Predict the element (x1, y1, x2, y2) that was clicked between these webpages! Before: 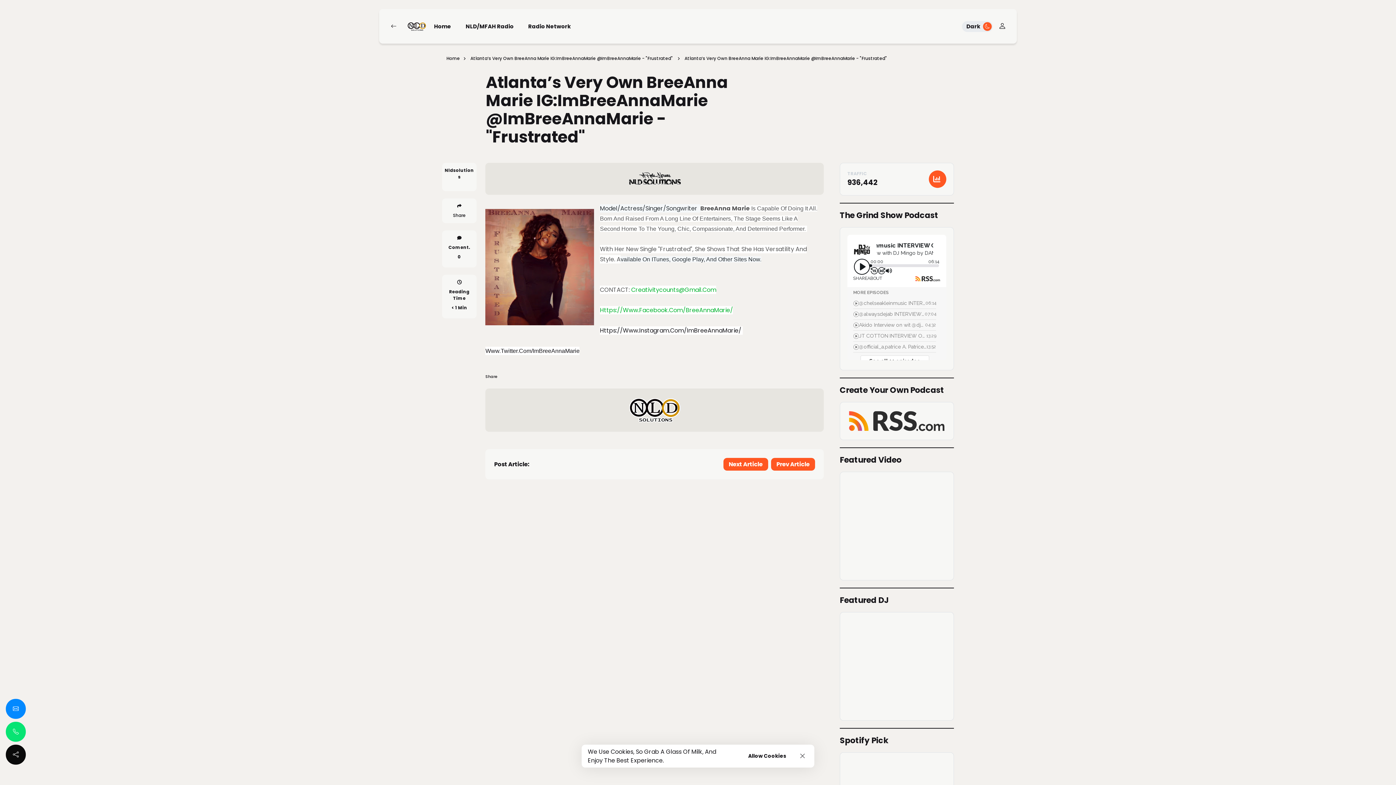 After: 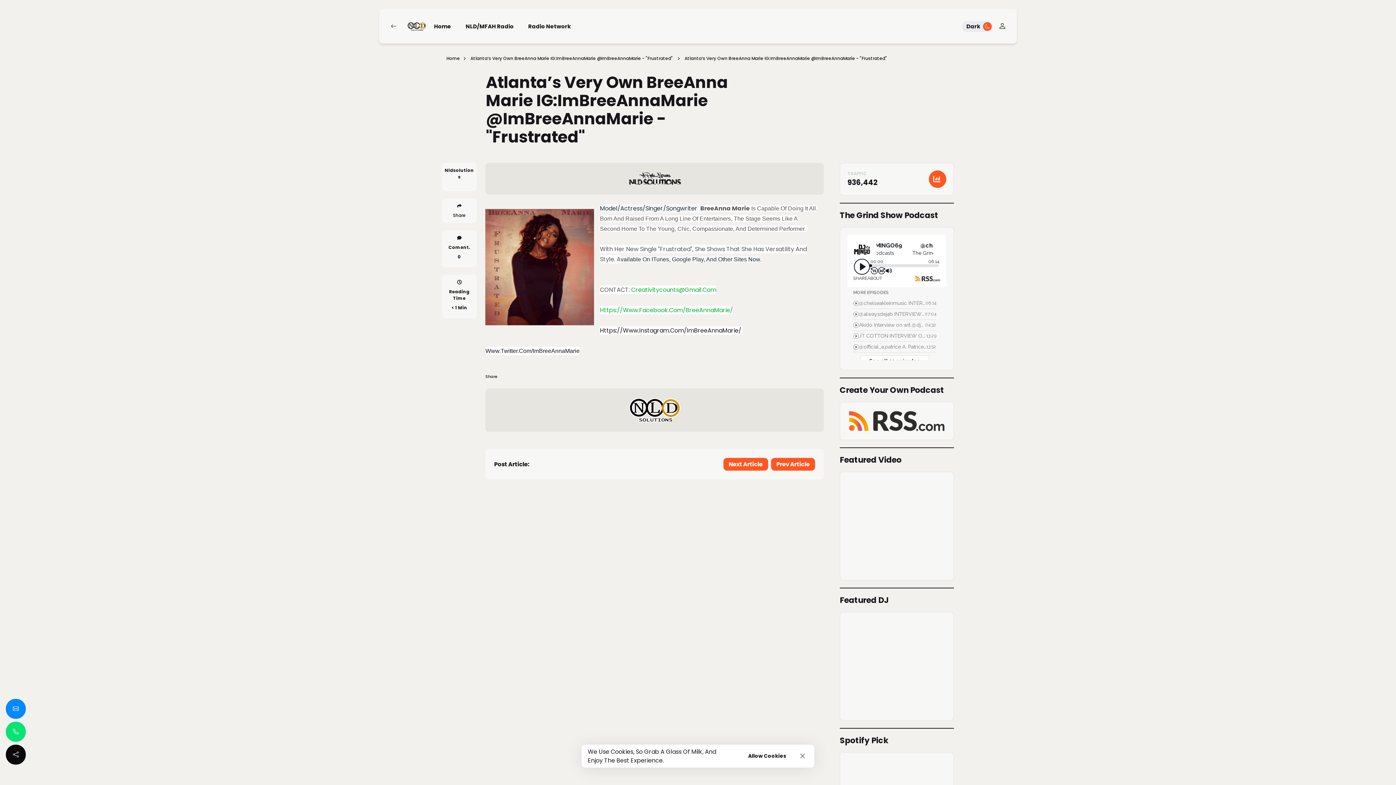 Action: label: Https://Www.Facebook.Com/BreeAnnaMarie/ bbox: (600, 306, 733, 314)